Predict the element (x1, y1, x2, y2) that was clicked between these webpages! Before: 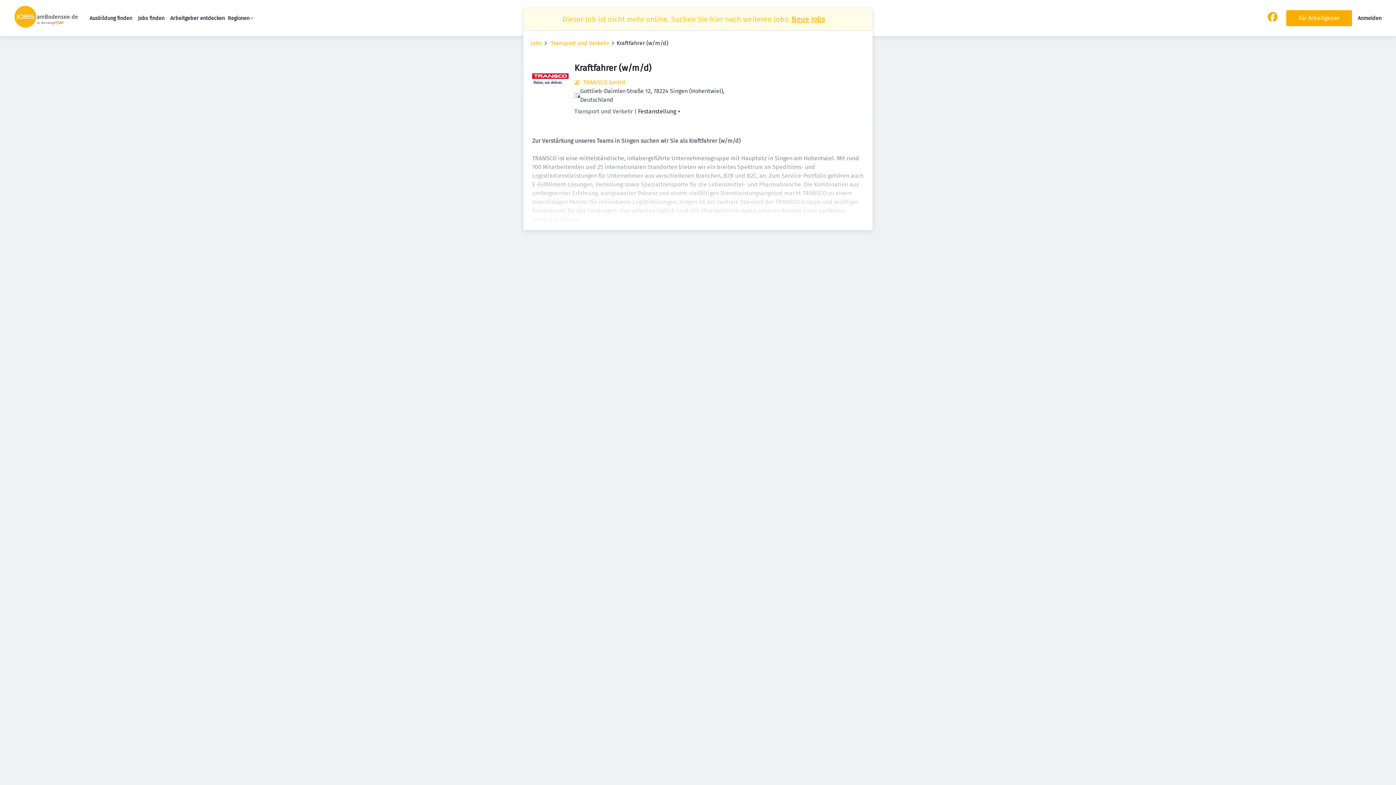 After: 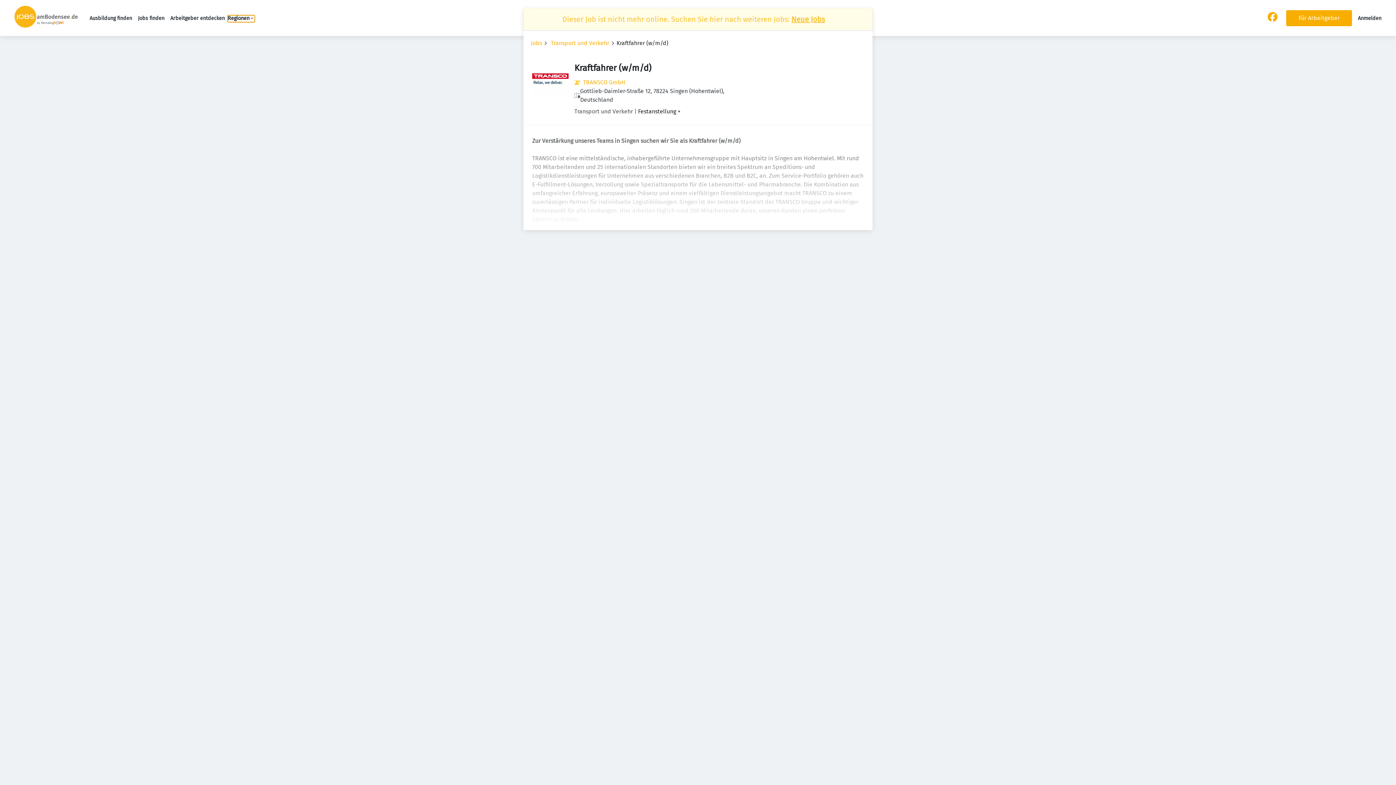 Action: label: Regionen bbox: (227, 15, 254, 22)